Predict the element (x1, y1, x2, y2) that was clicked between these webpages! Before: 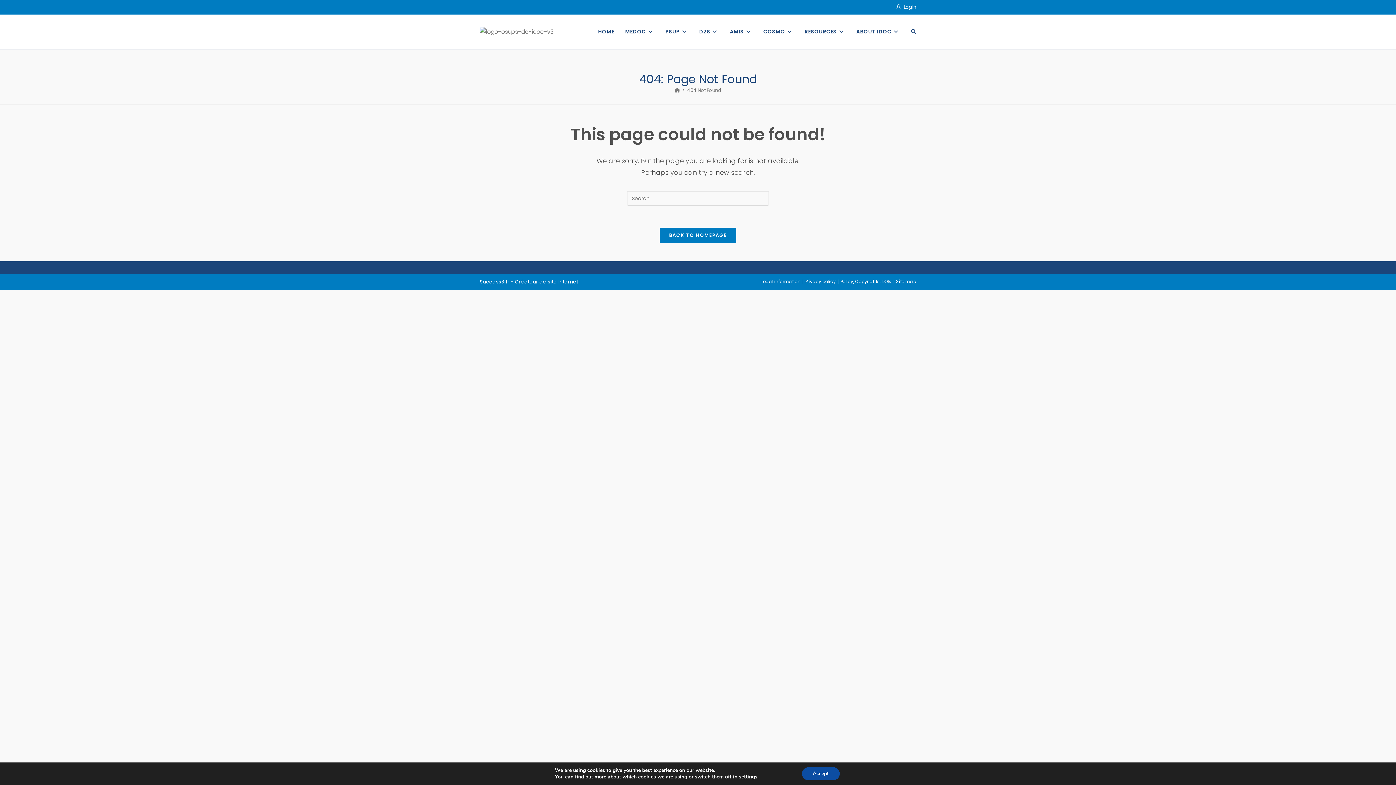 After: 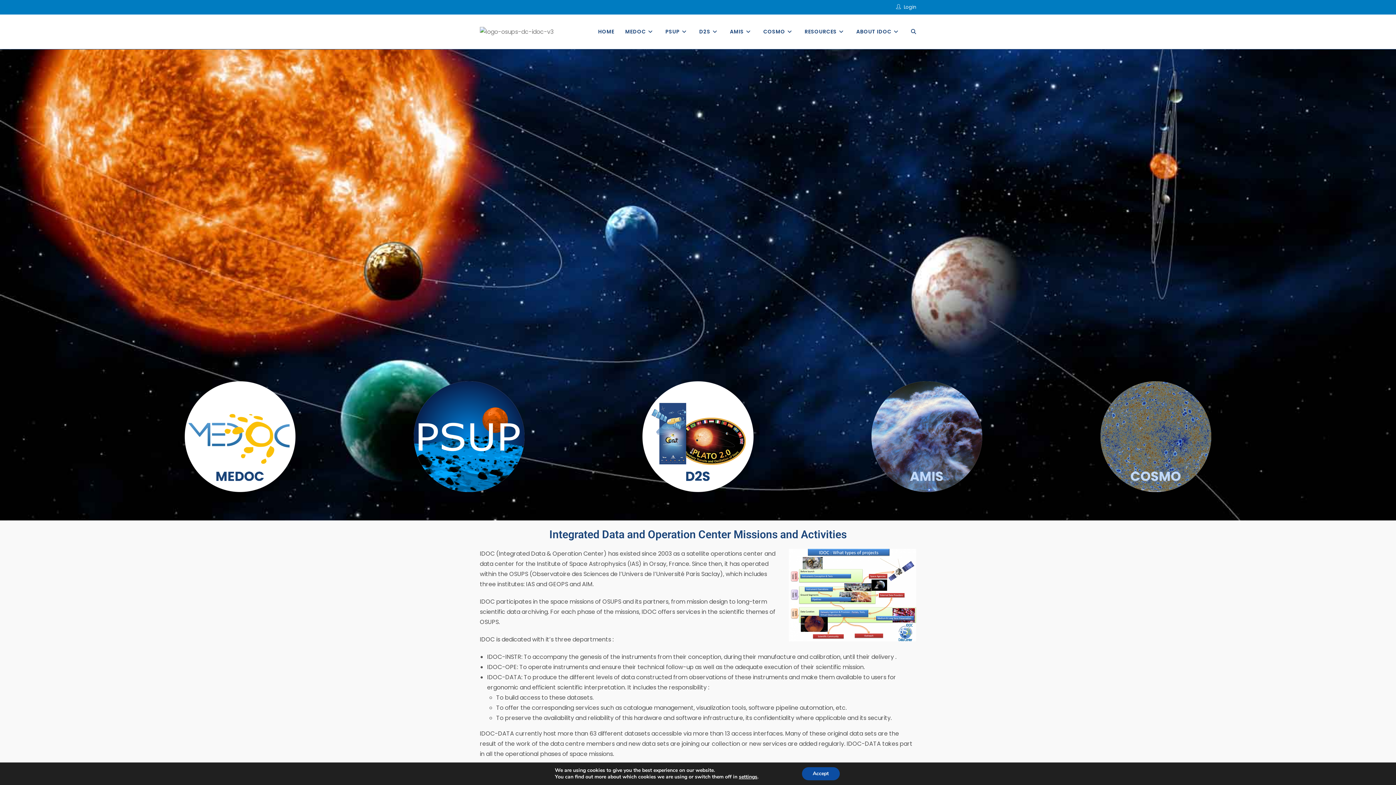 Action: bbox: (592, 14, 619, 49) label: HOME